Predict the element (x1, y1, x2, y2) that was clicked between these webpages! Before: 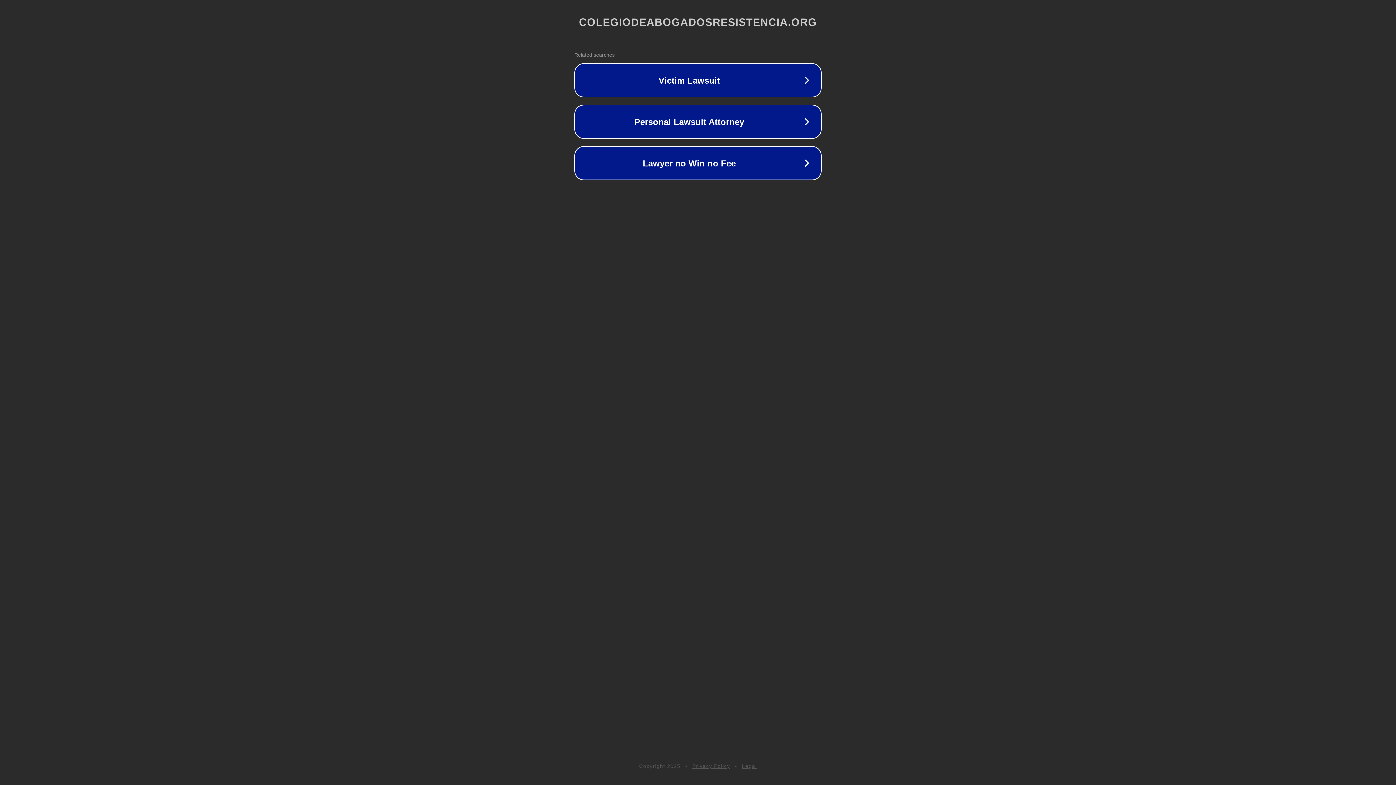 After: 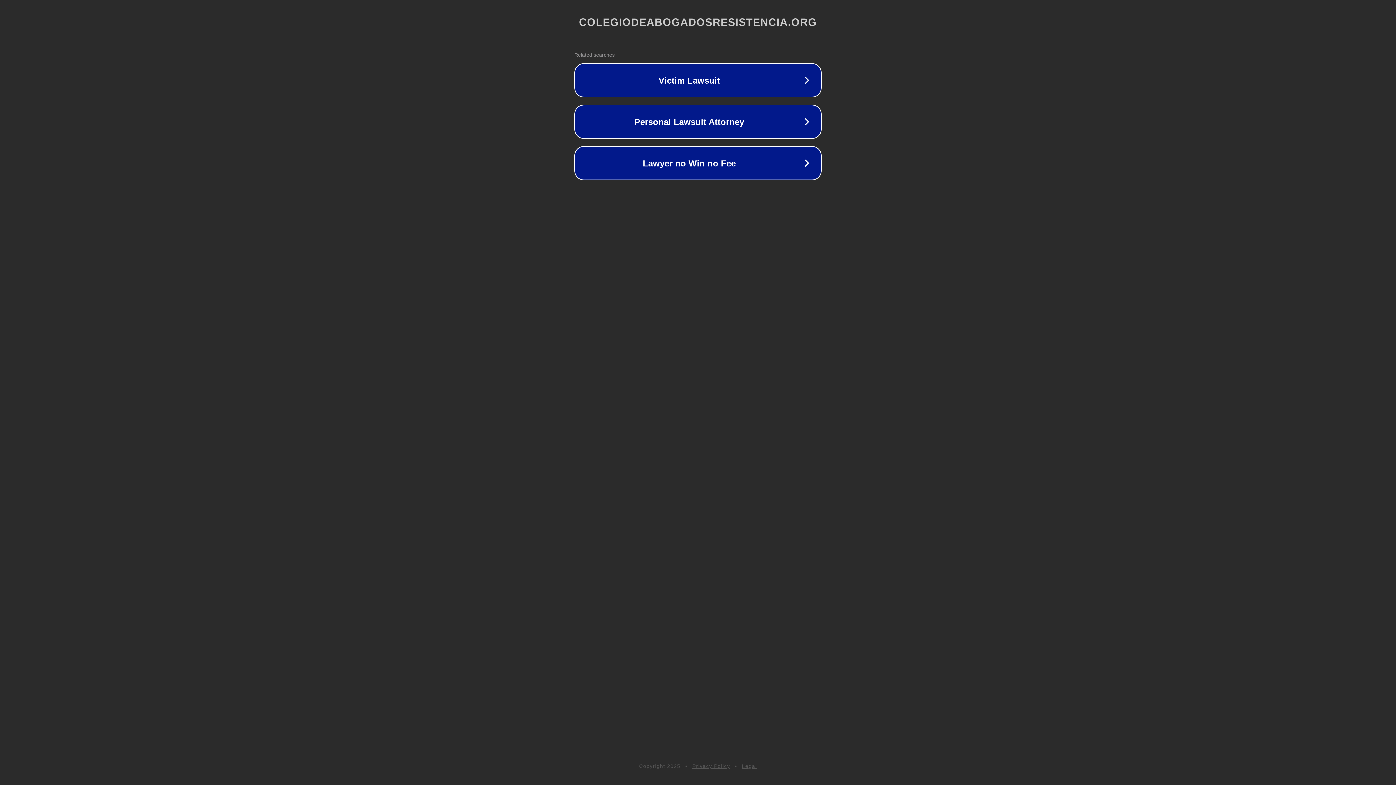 Action: bbox: (742, 763, 757, 769) label: Legal